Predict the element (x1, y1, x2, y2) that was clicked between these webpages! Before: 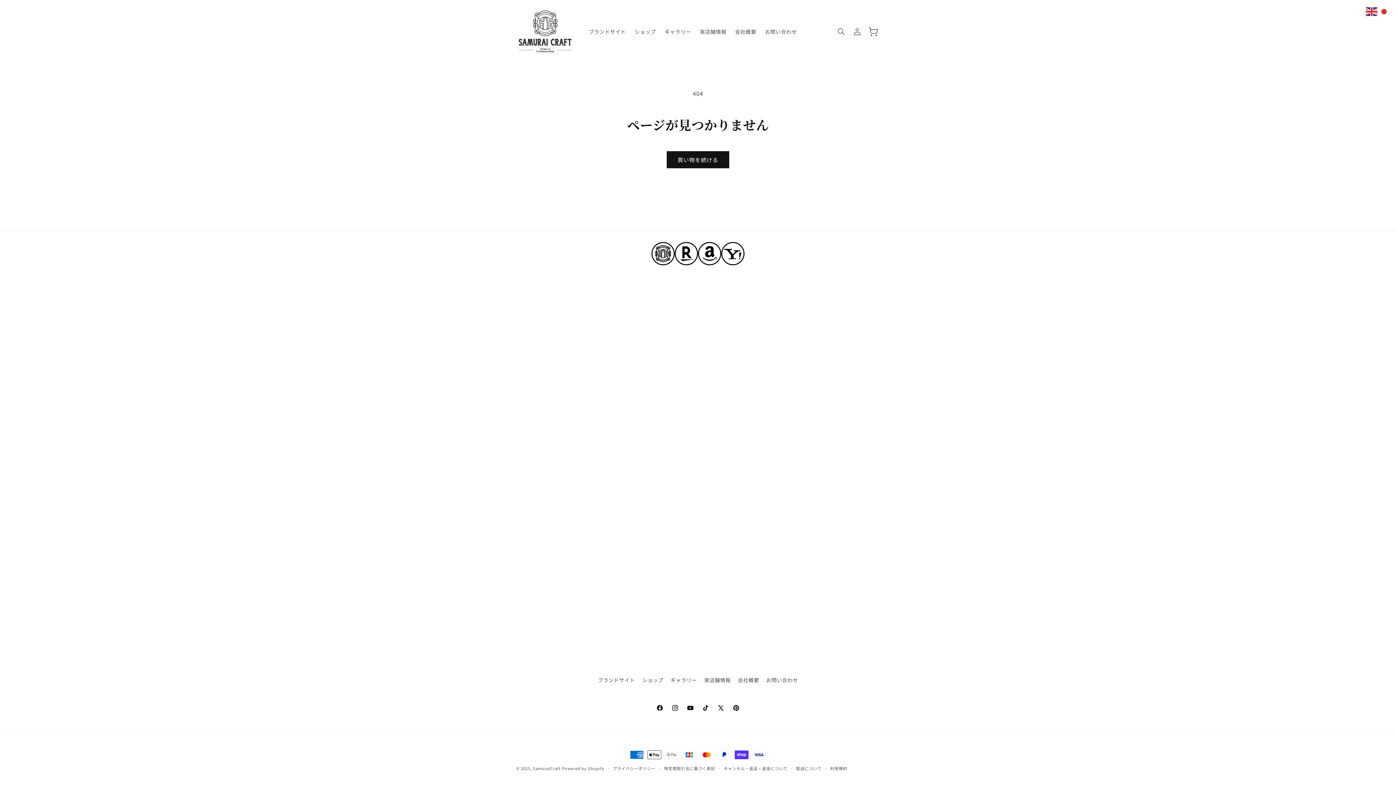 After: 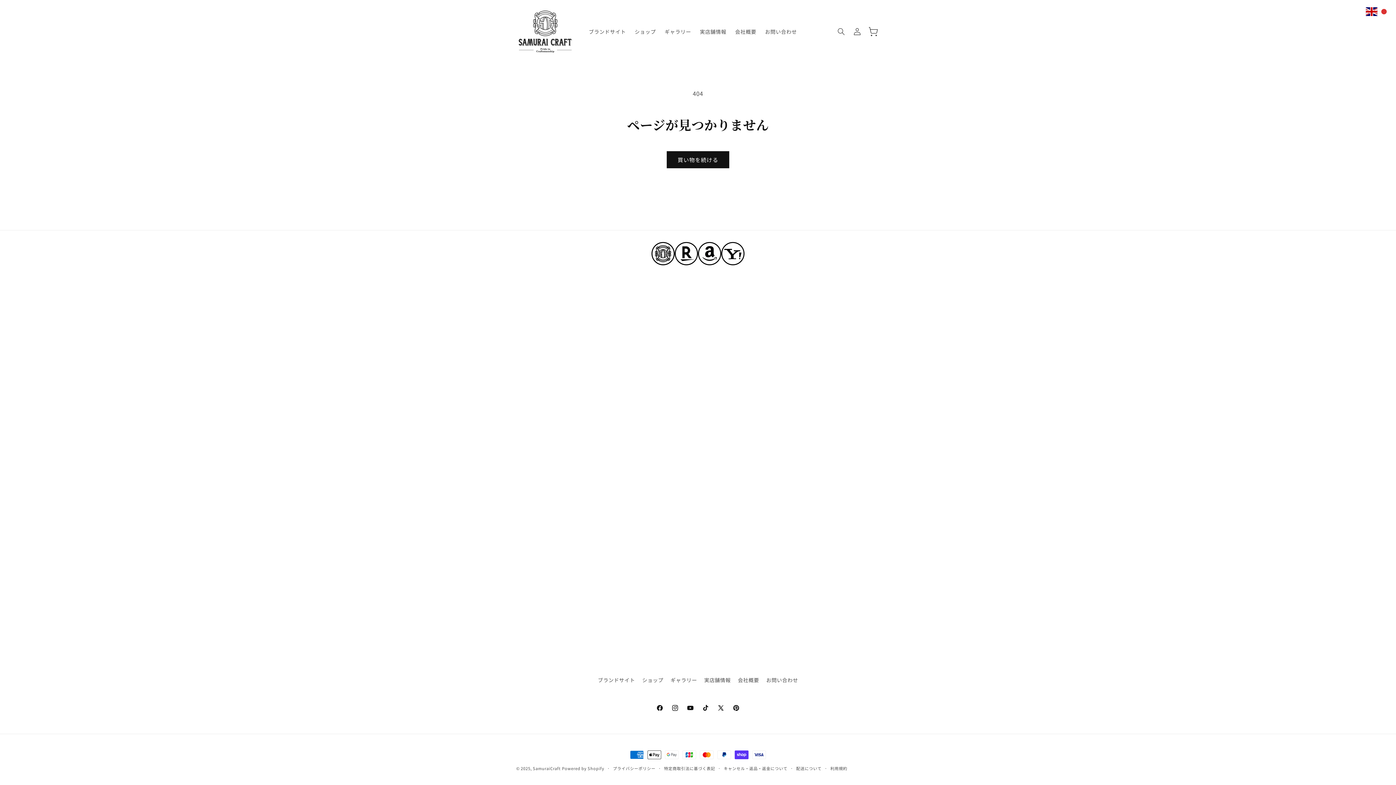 Action: bbox: (1366, 6, 1378, 14)